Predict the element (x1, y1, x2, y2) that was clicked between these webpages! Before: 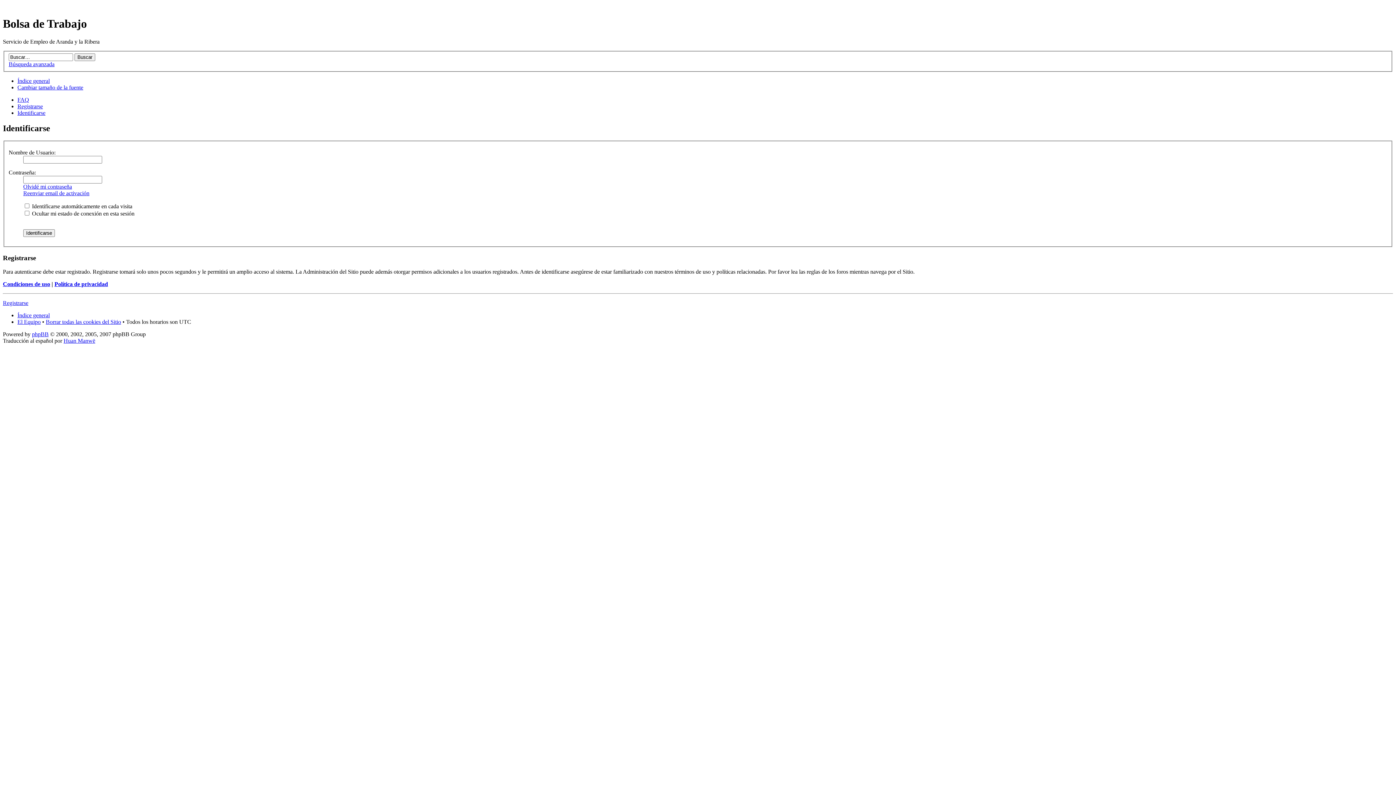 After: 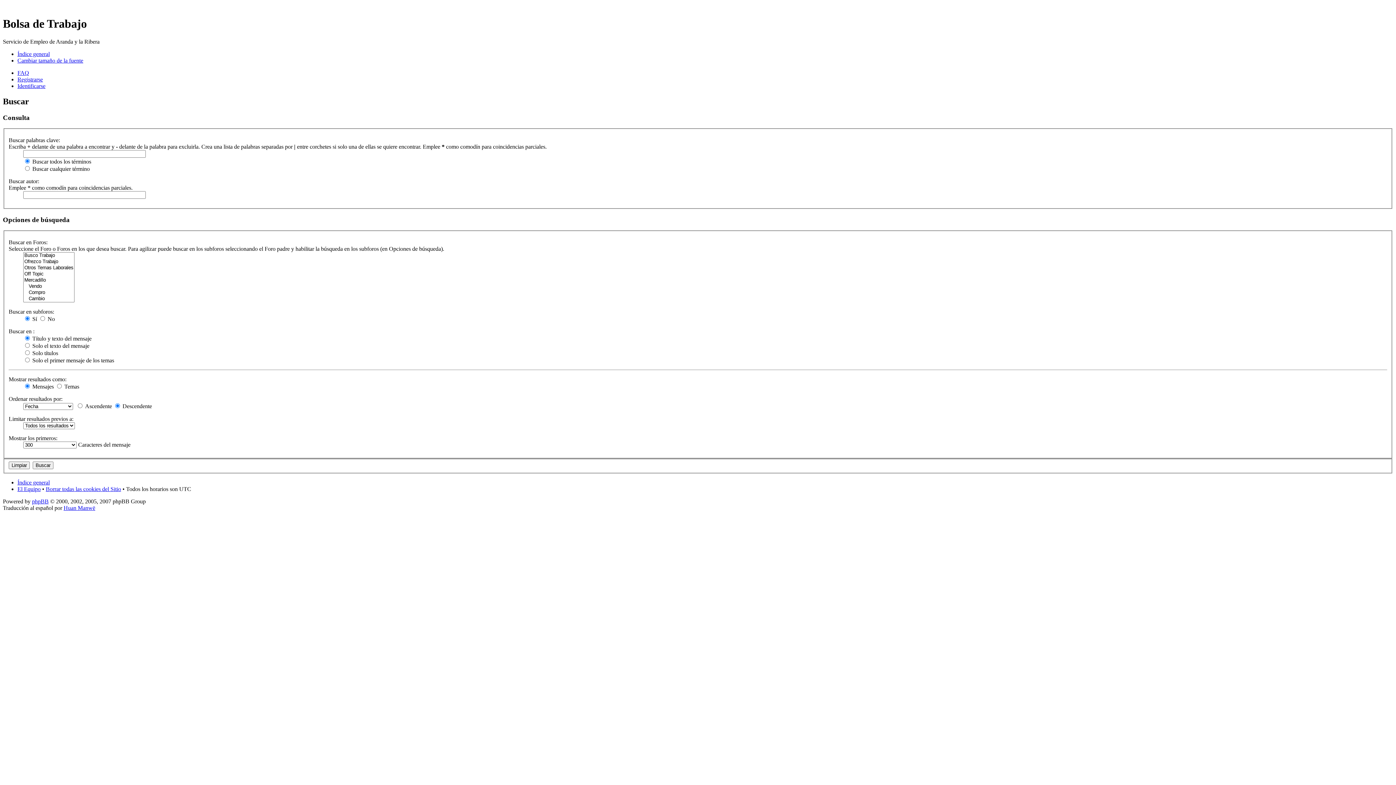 Action: bbox: (8, 61, 54, 67) label: Búsqueda avanzada